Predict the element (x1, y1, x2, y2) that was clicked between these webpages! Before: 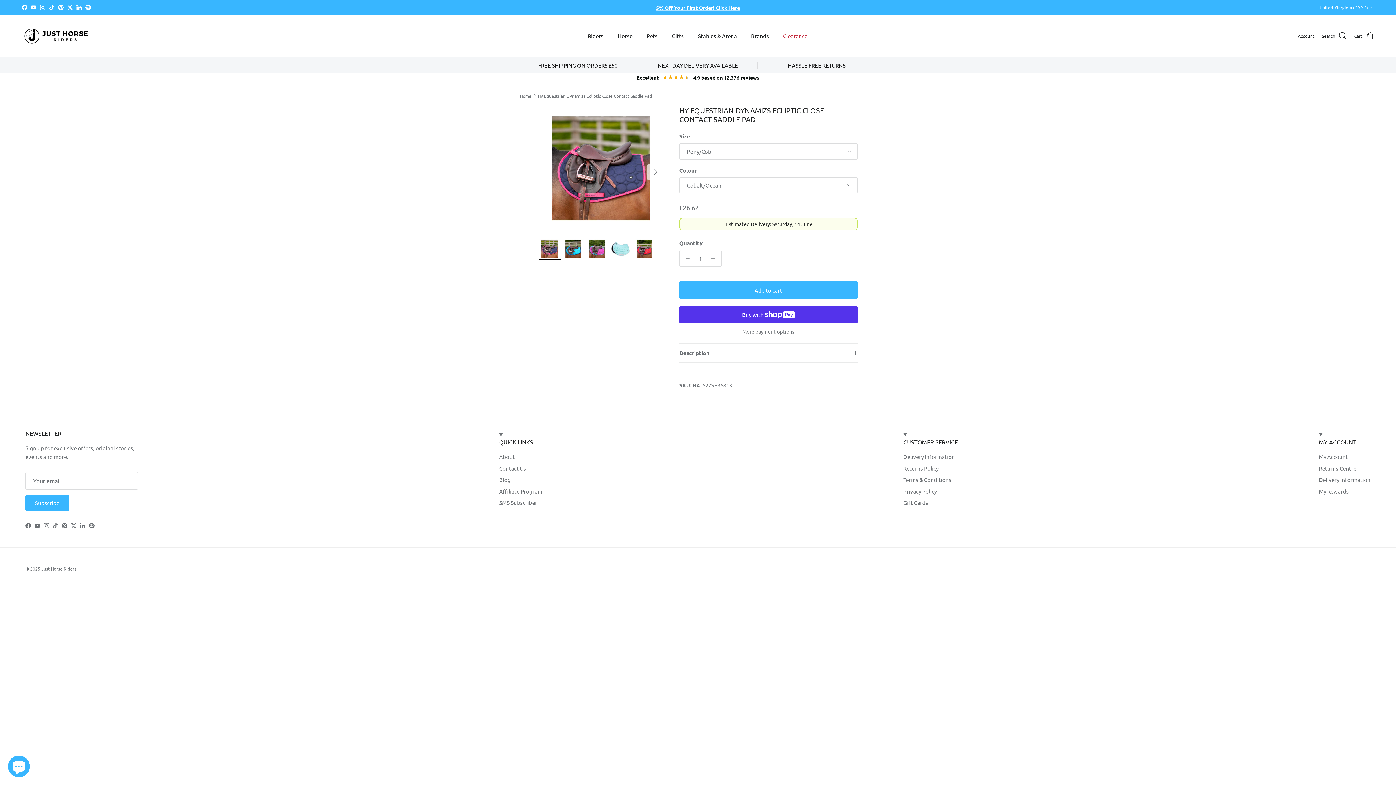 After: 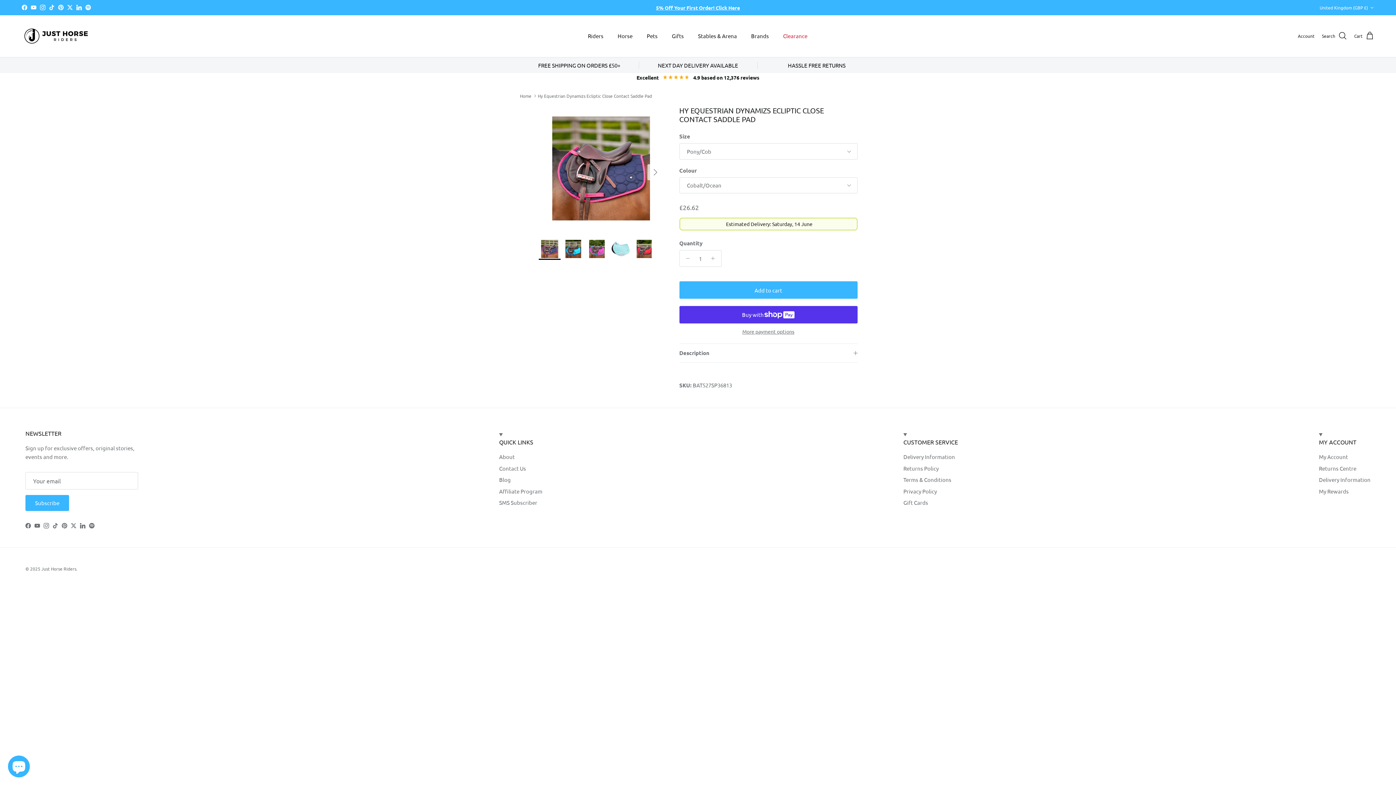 Action: bbox: (58, 4, 63, 10) label: Pinterest